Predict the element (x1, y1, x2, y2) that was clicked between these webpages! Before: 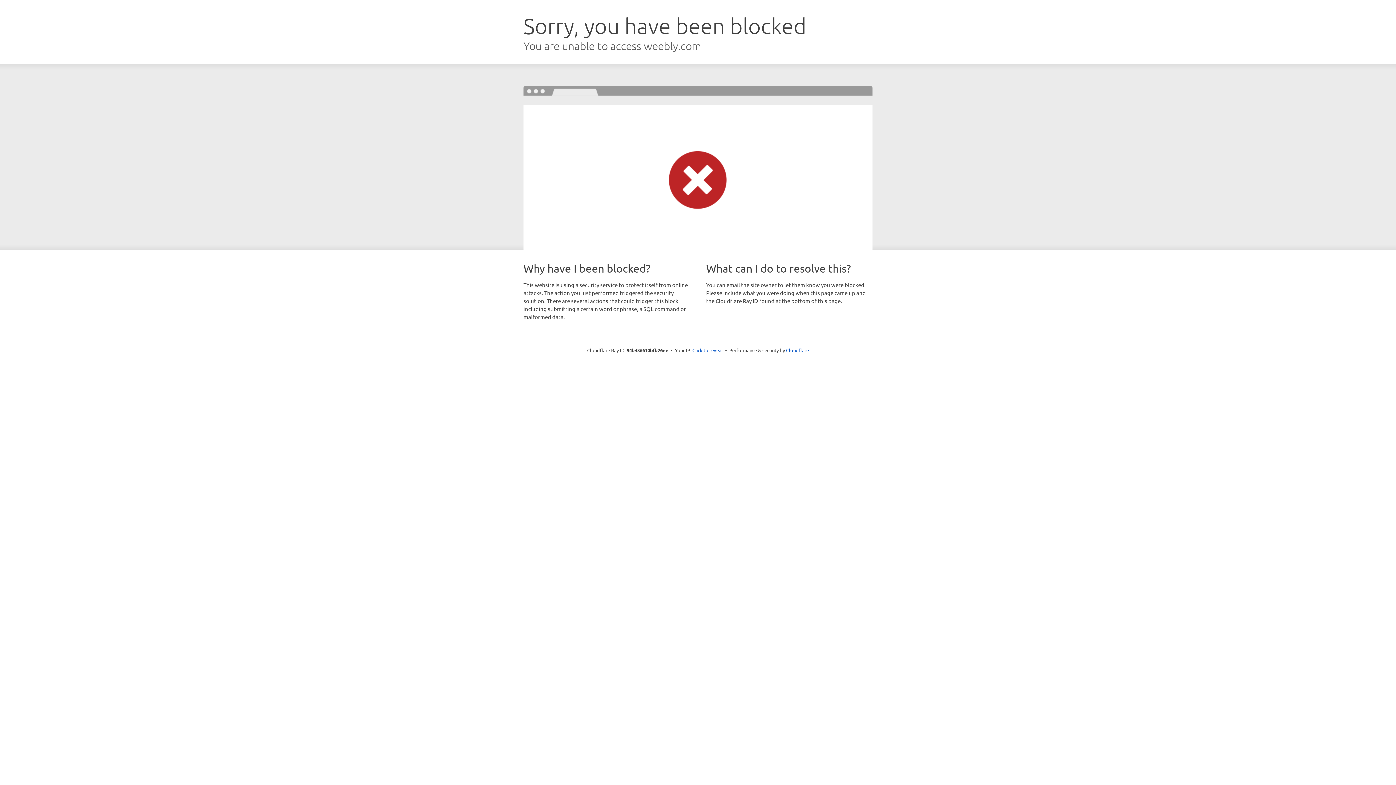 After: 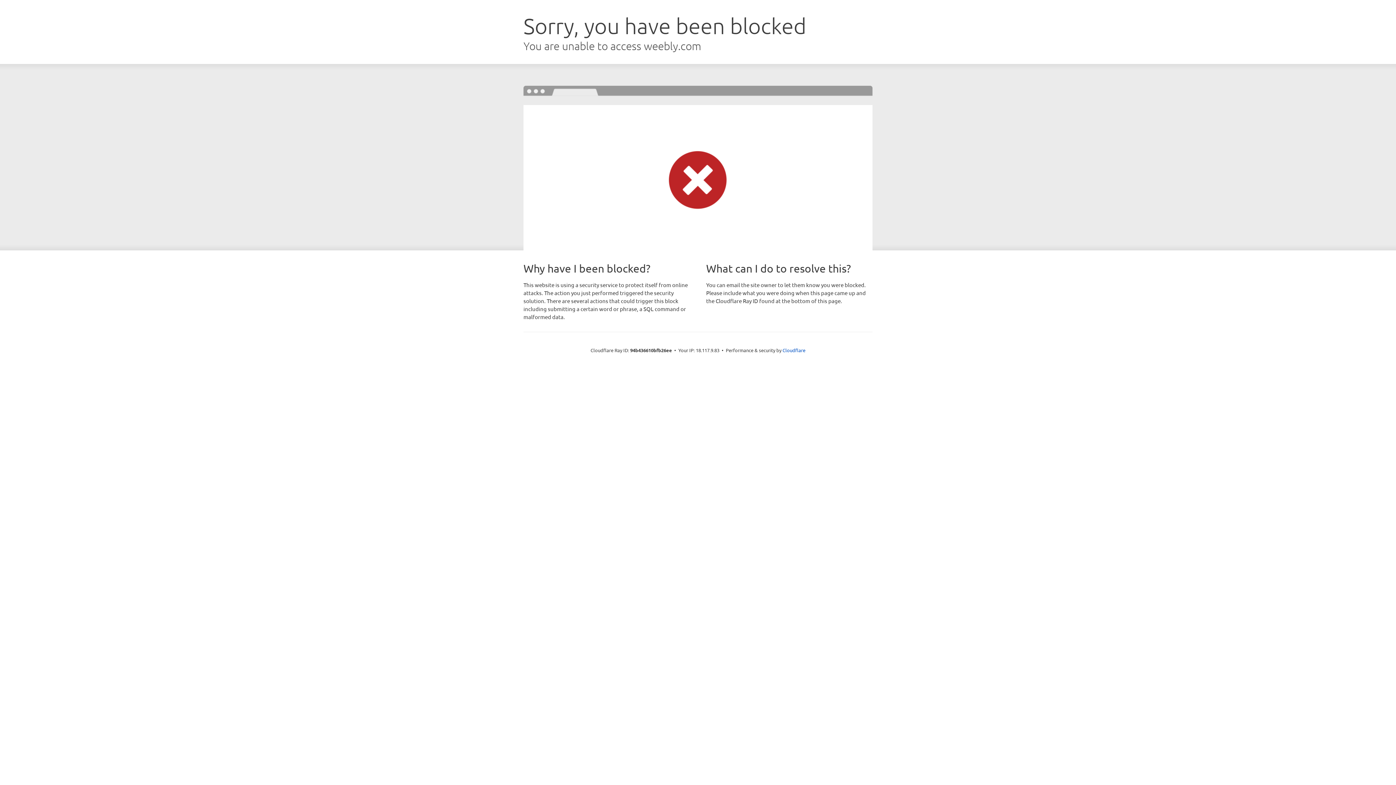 Action: bbox: (692, 346, 723, 353) label: Click to reveal